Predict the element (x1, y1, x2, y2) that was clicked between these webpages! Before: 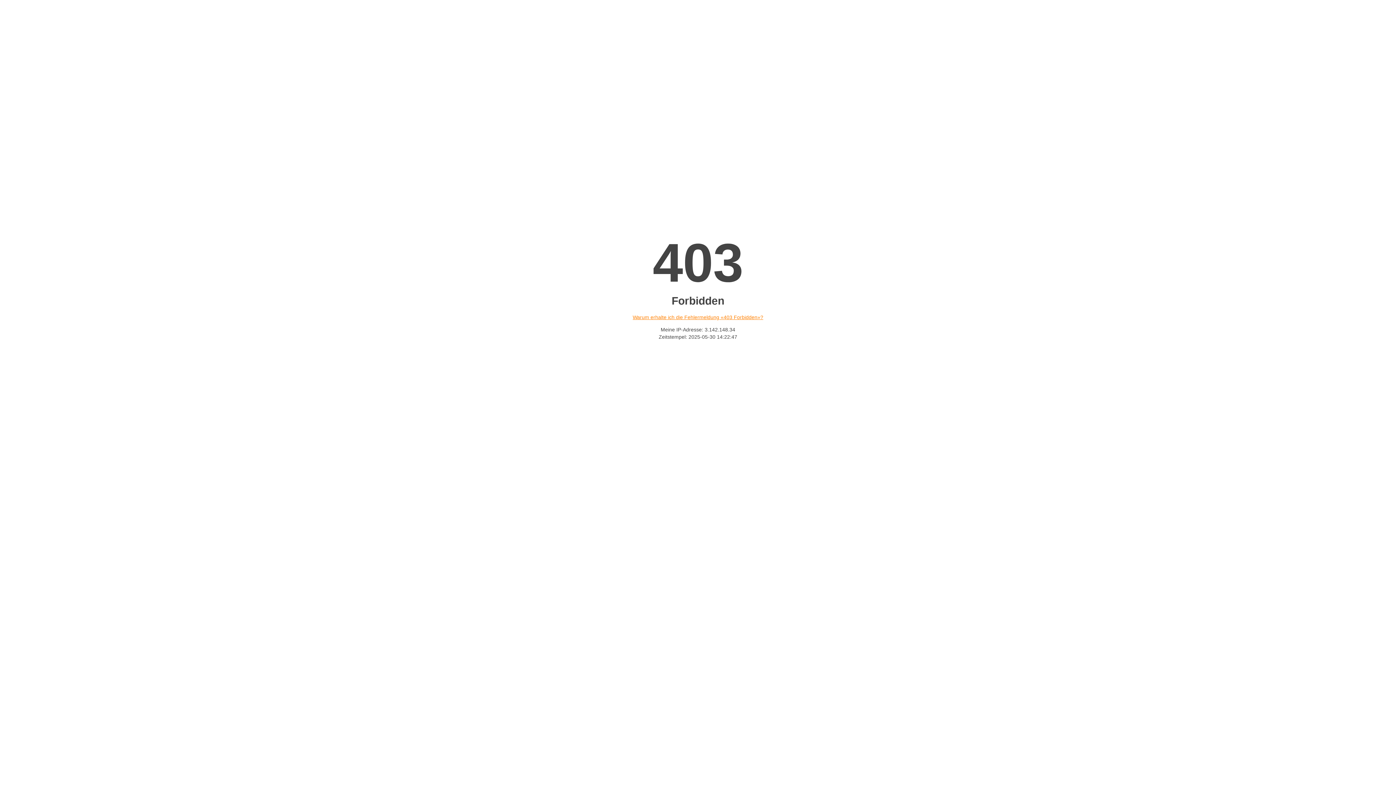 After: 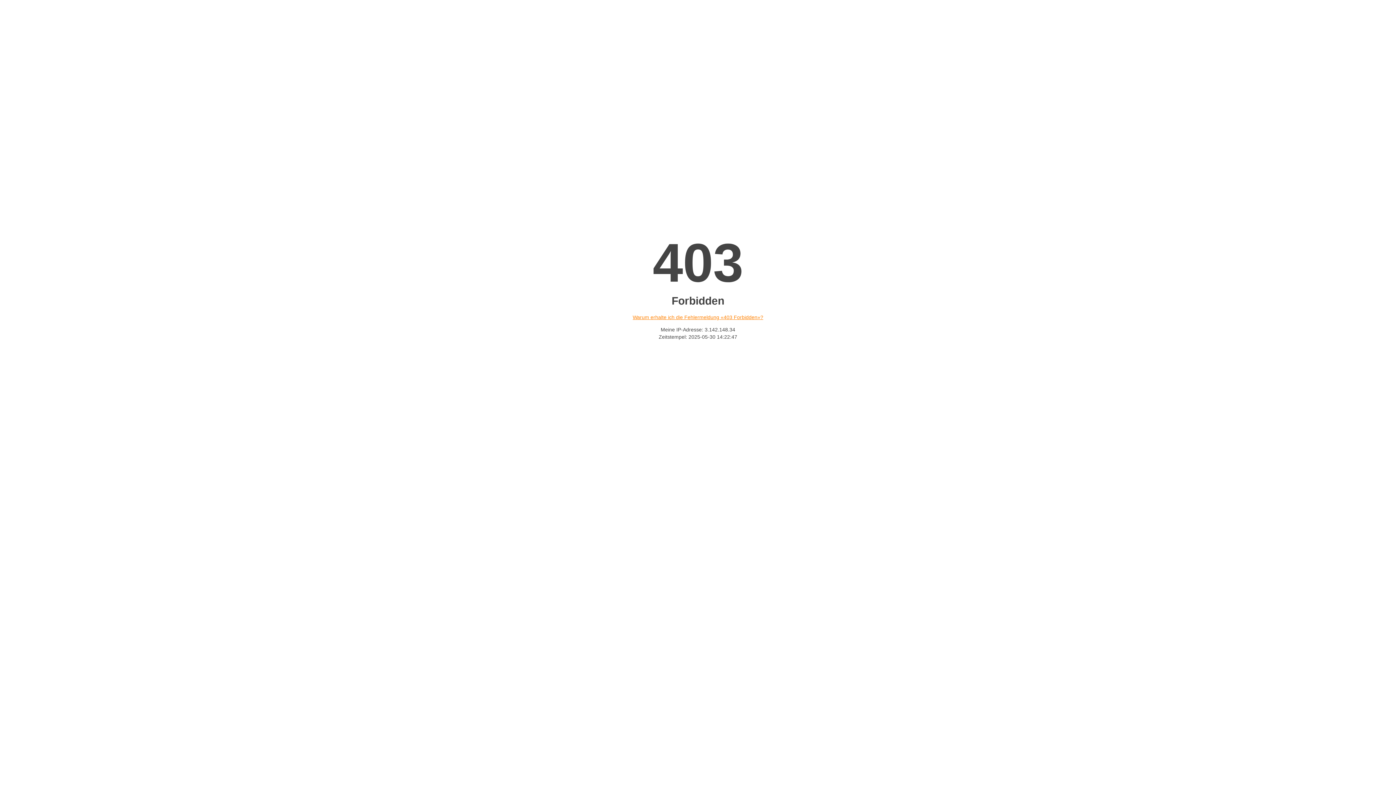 Action: bbox: (632, 314, 763, 320) label: Warum erhalte ich die Fehlermeldung «403 Forbidden»?